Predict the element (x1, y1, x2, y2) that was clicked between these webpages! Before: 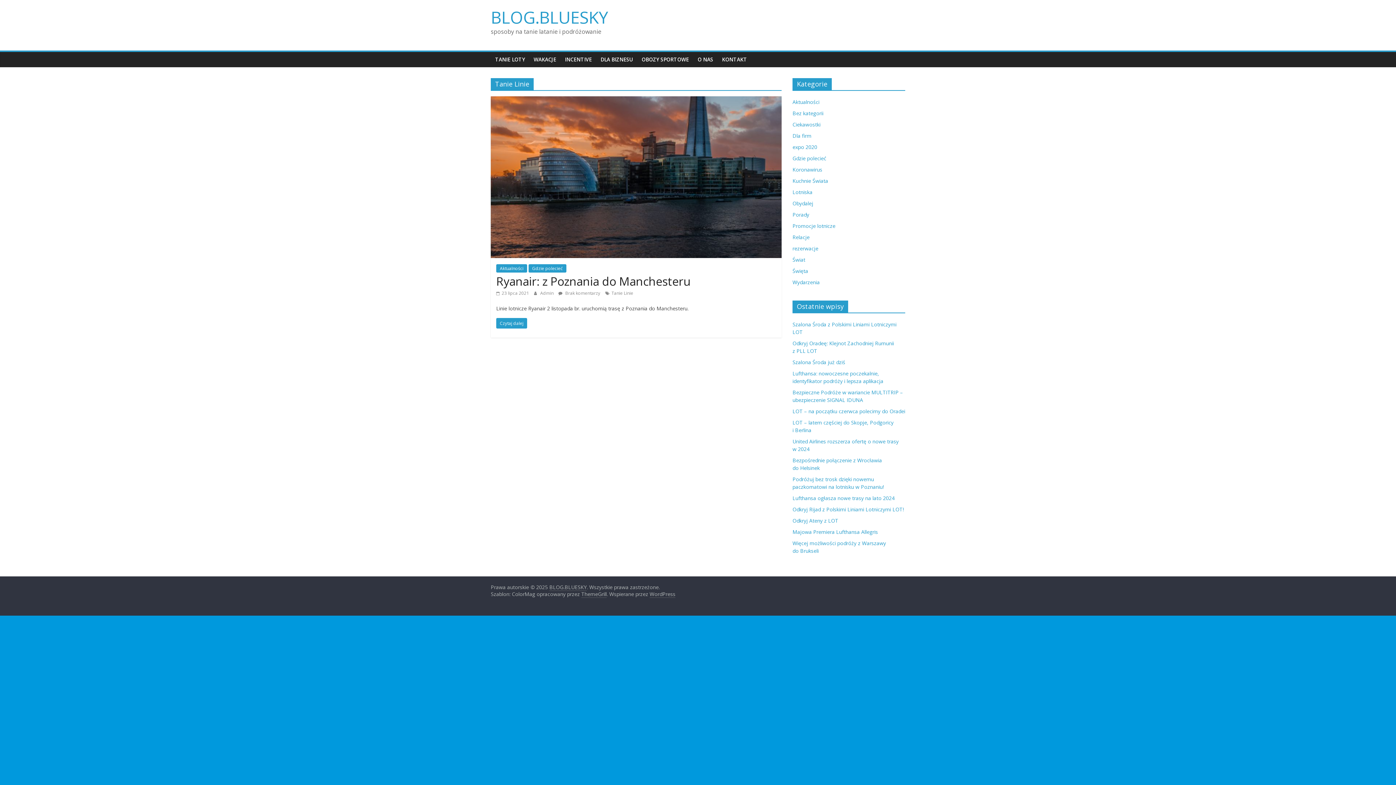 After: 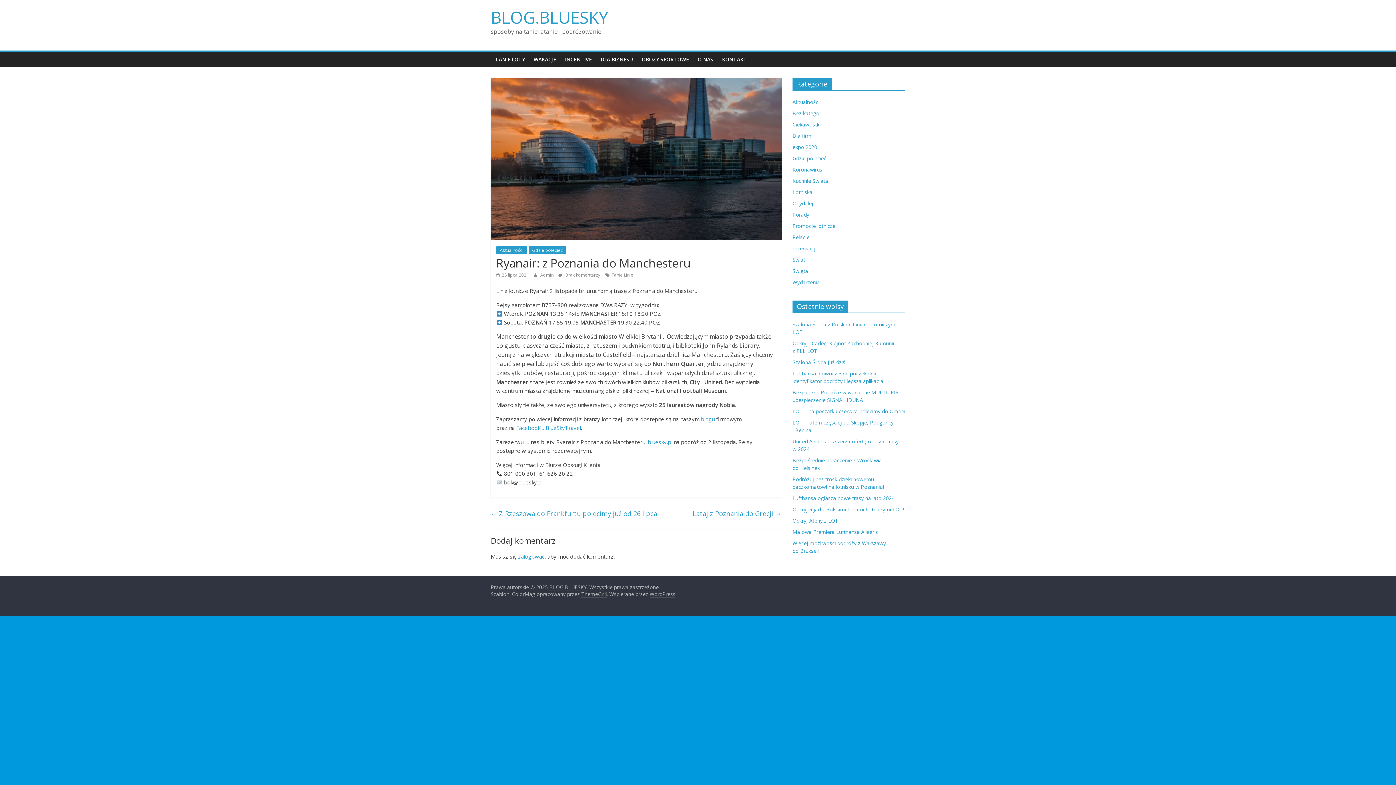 Action: label:  23 lipca 2021 bbox: (496, 290, 529, 296)